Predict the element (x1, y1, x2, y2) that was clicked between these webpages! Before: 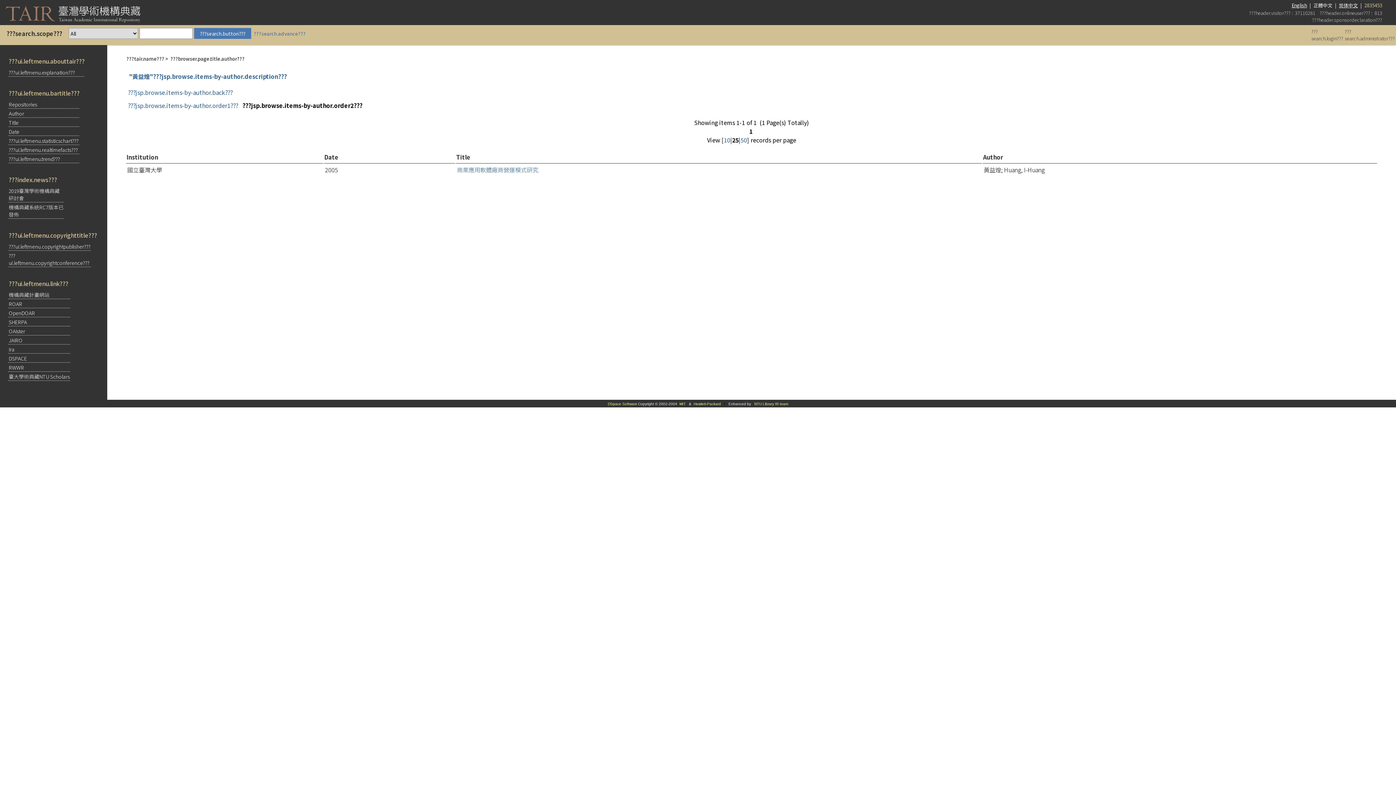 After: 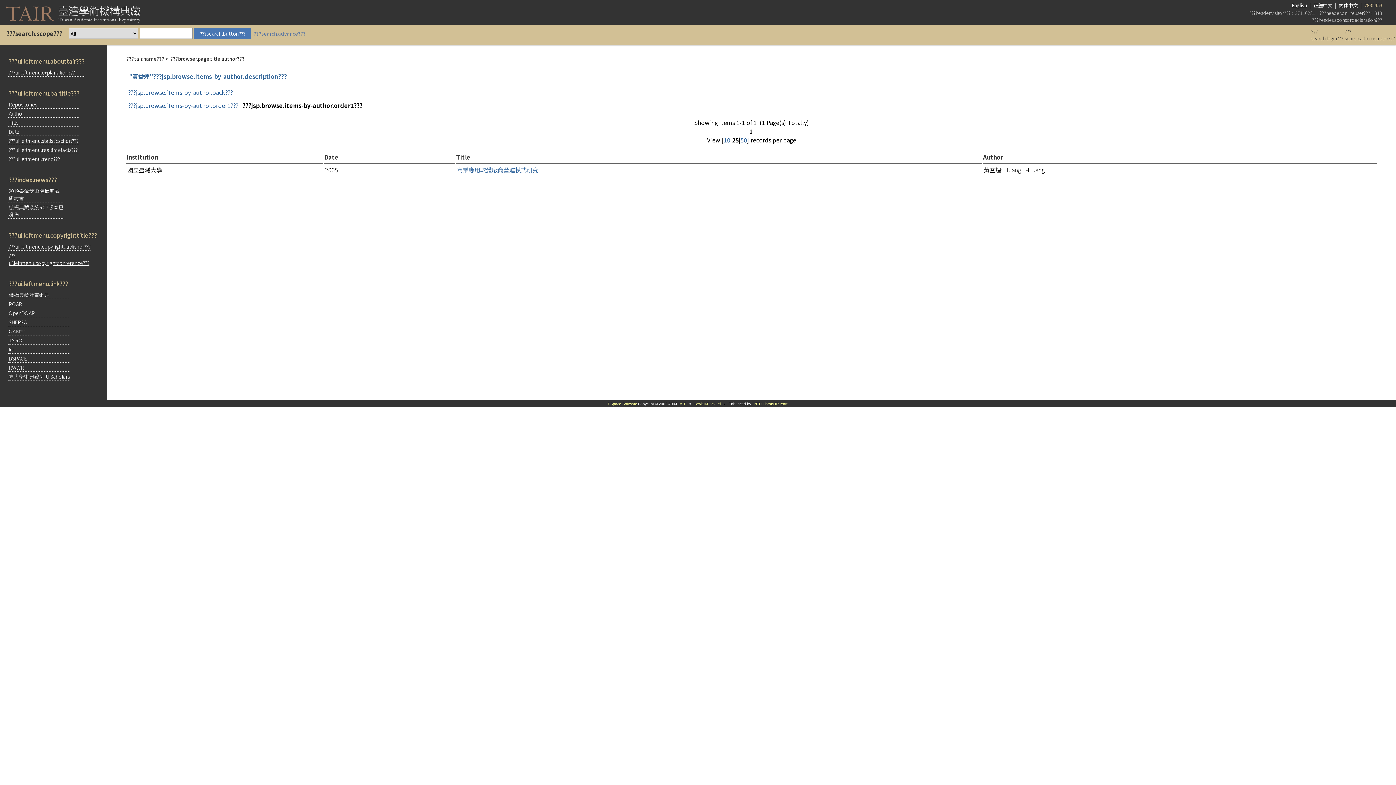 Action: label: ???ui.leftmenu.copyrightconference??? bbox: (8, 252, 89, 266)